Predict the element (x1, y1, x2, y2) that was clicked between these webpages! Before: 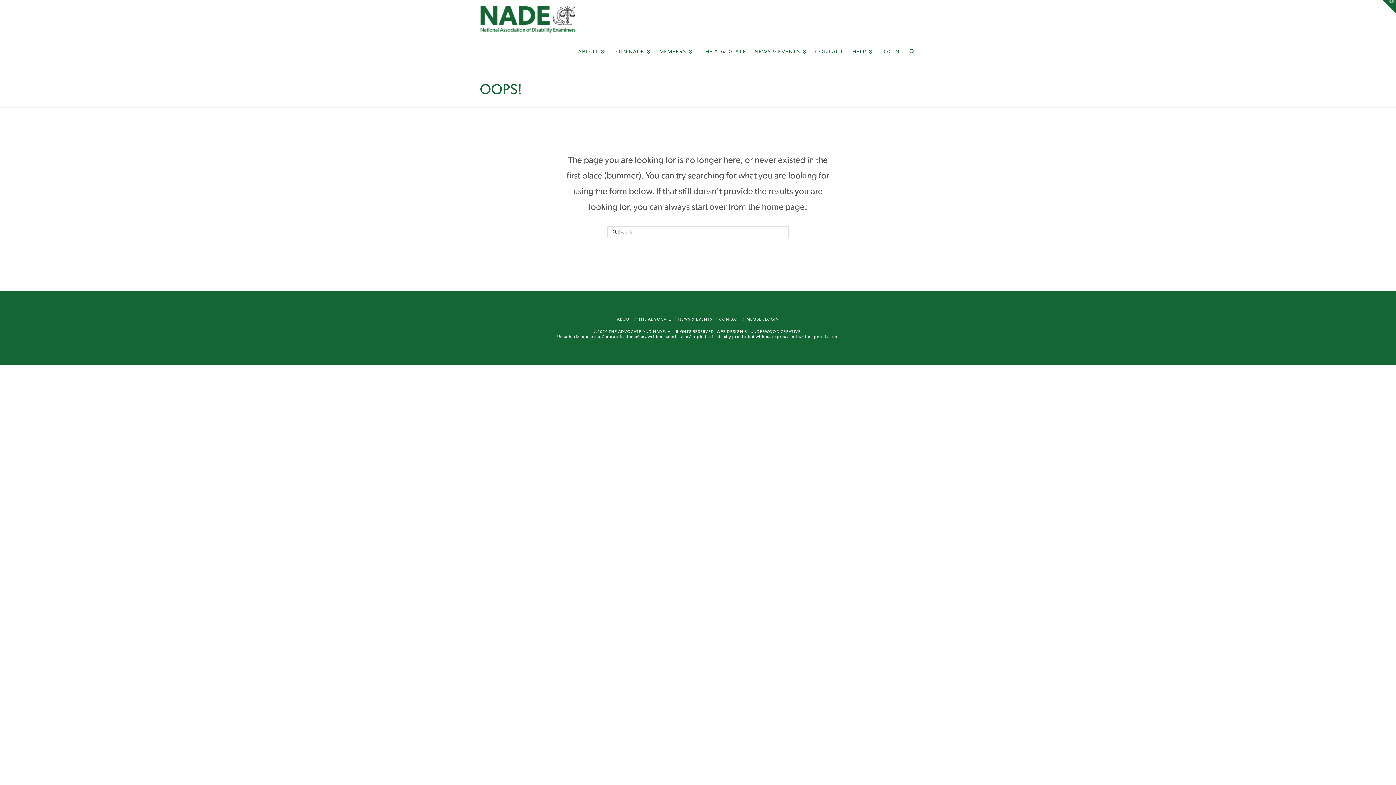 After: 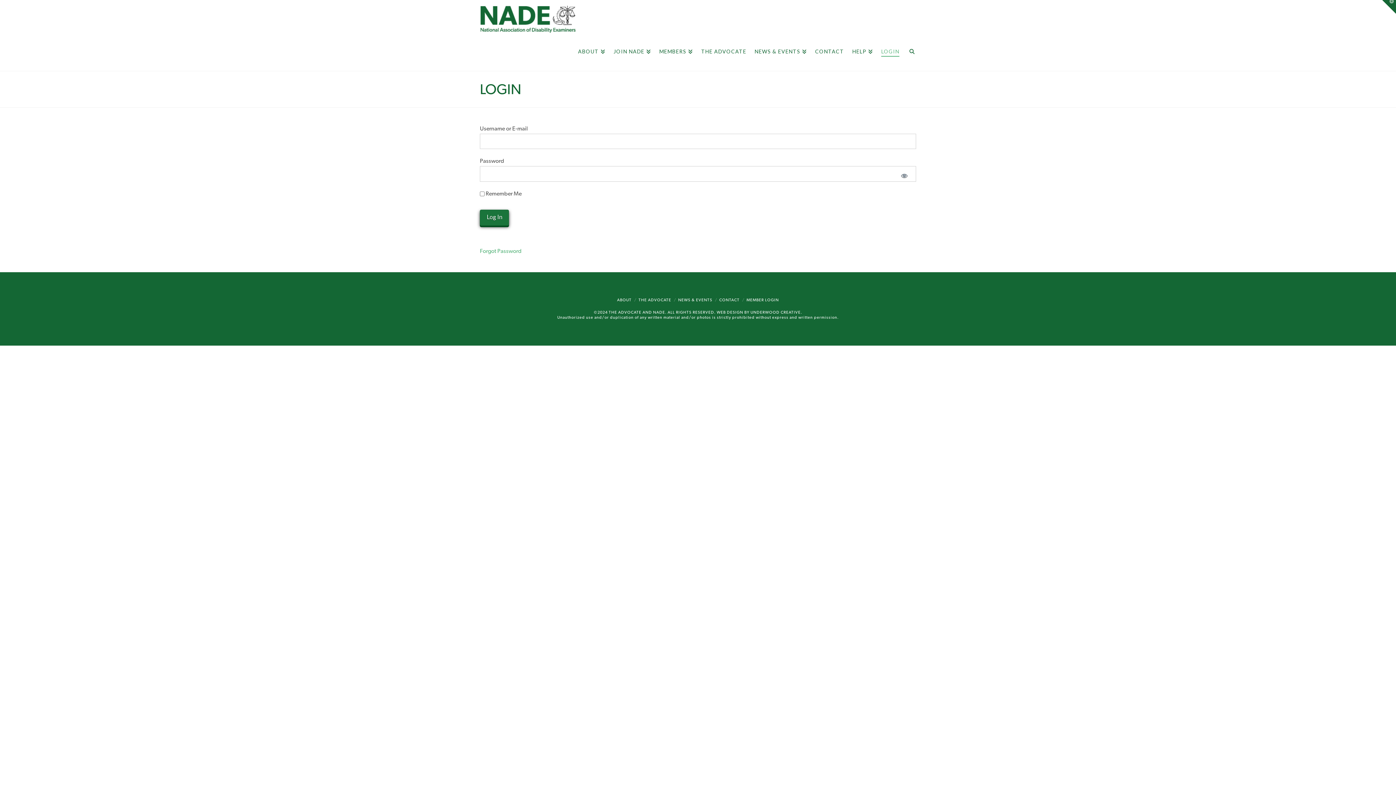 Action: bbox: (746, 317, 779, 321) label: MEMBER LOGIN